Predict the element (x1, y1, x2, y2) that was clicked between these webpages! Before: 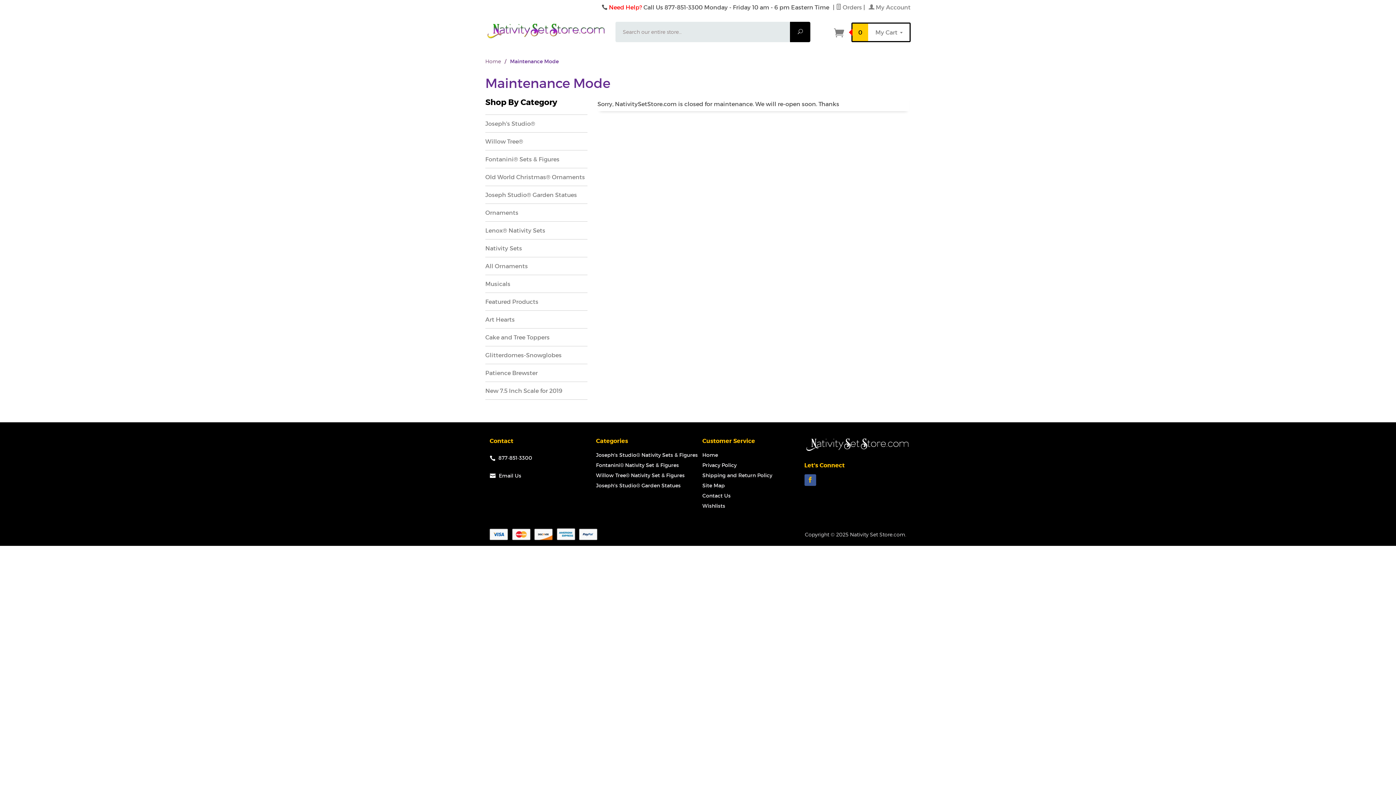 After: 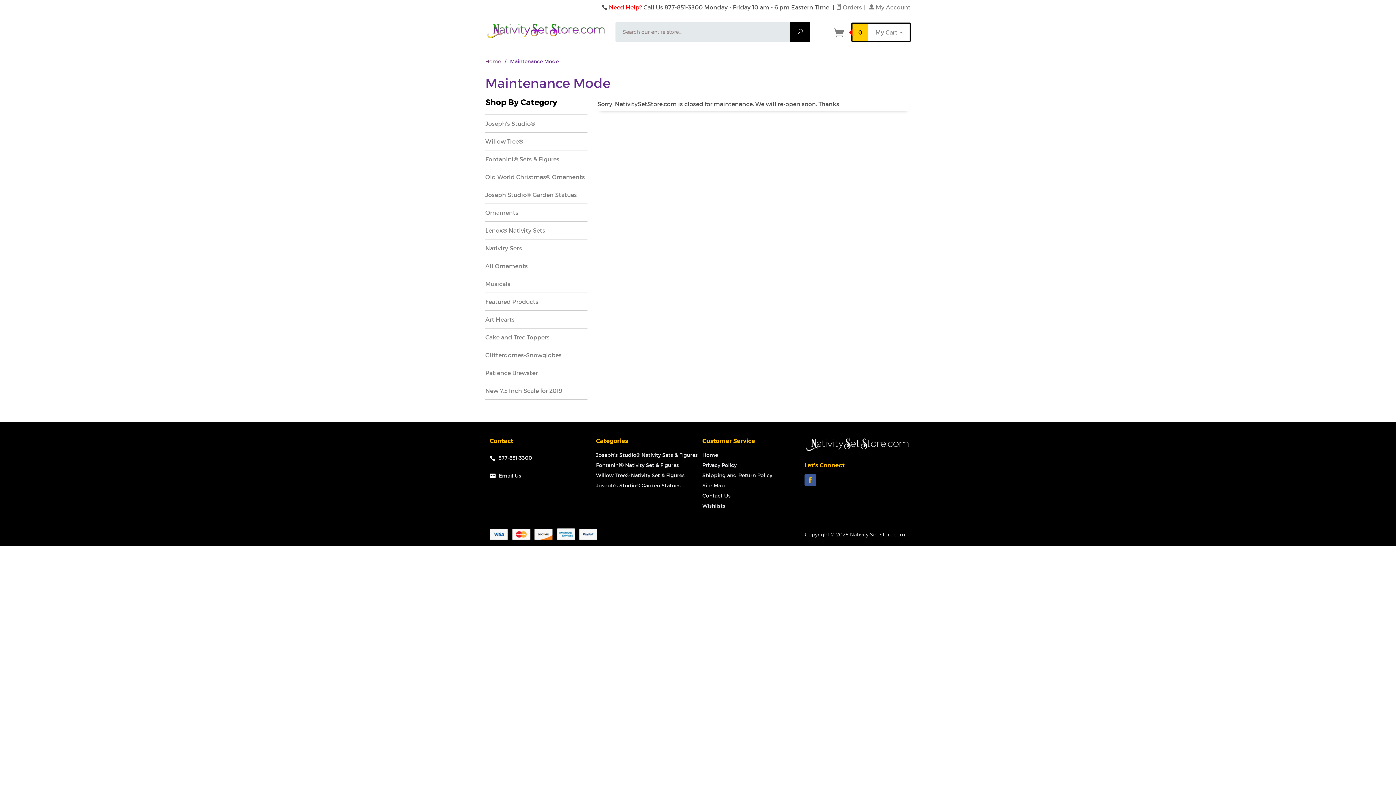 Action: bbox: (702, 490, 772, 501) label: Contact Us